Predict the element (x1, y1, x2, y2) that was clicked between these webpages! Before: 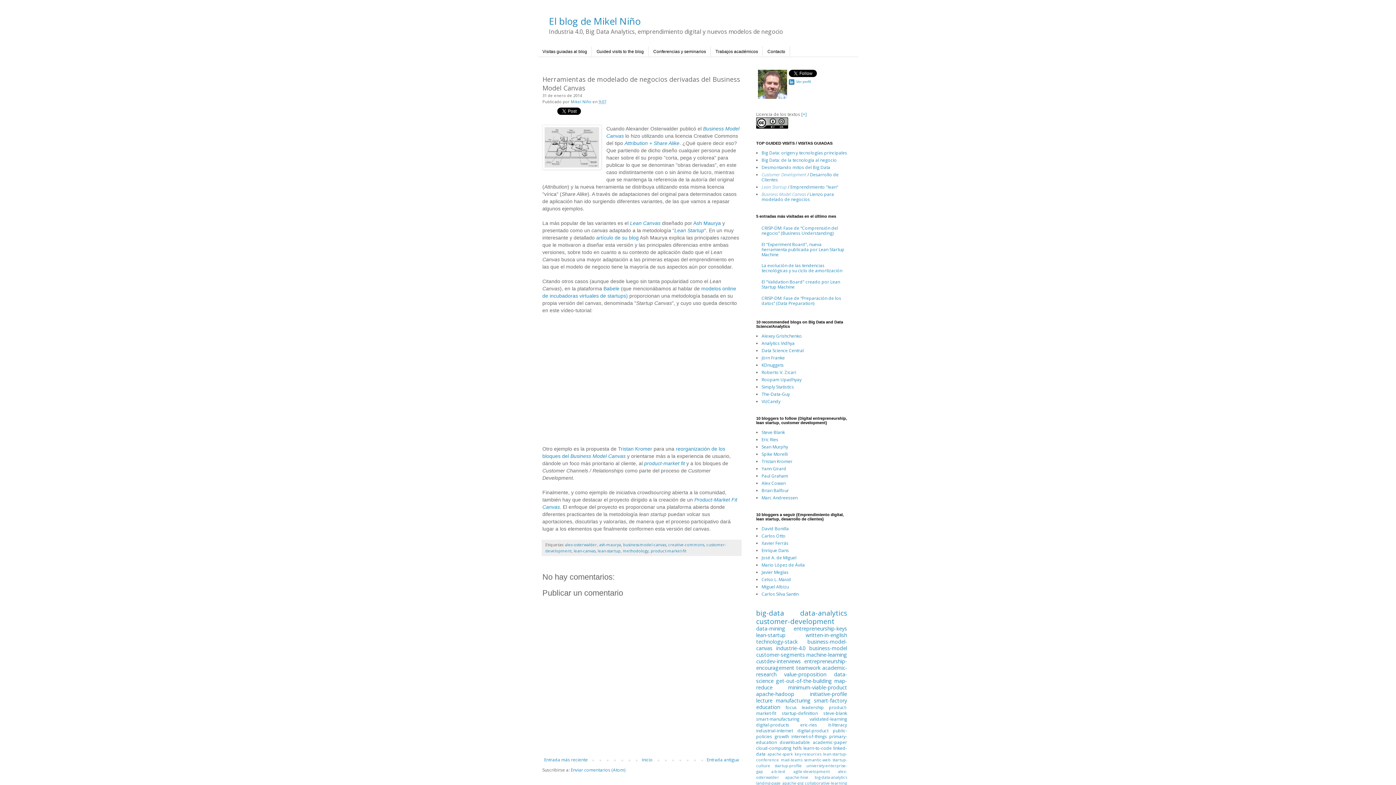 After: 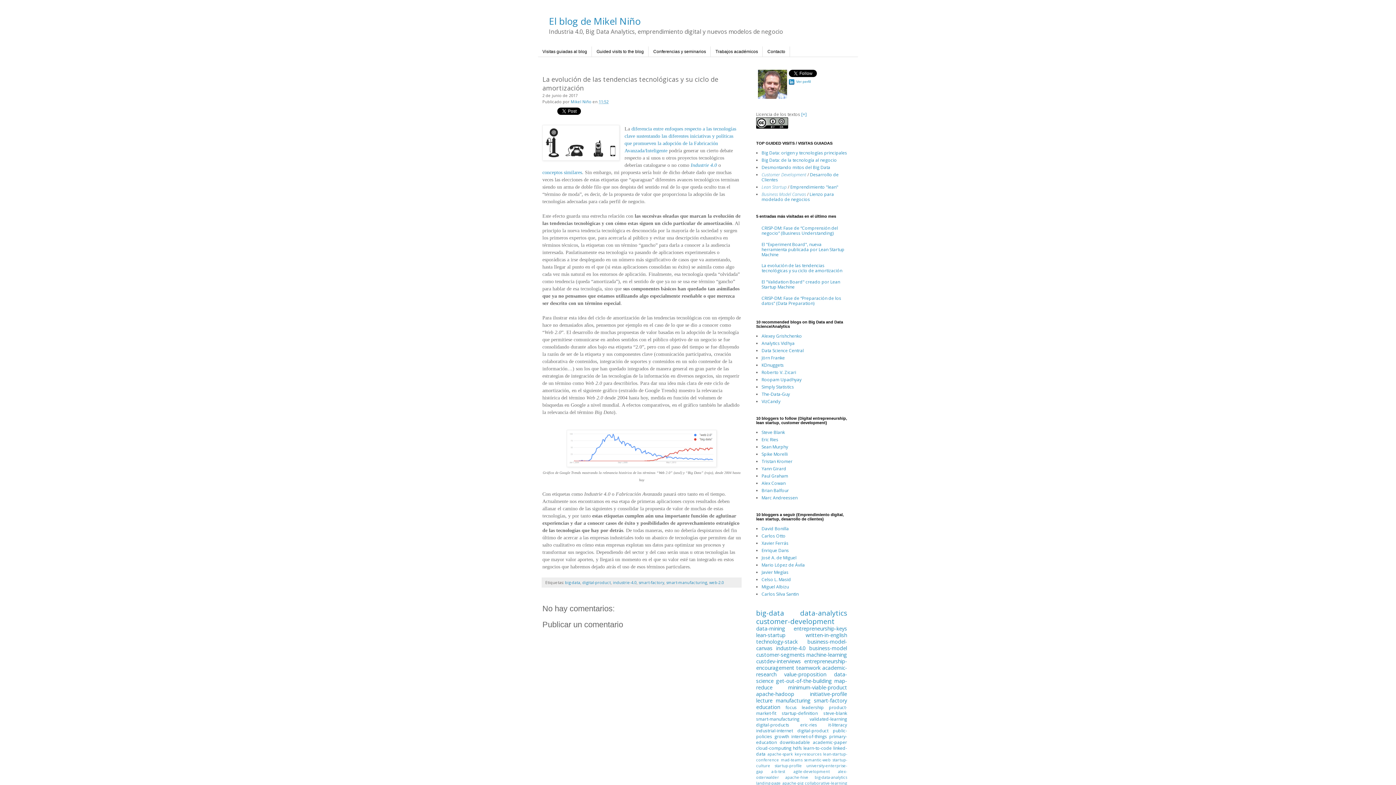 Action: bbox: (761, 262, 842, 273) label: La evolución de las tendencias tecnológicas y su ciclo de amortización